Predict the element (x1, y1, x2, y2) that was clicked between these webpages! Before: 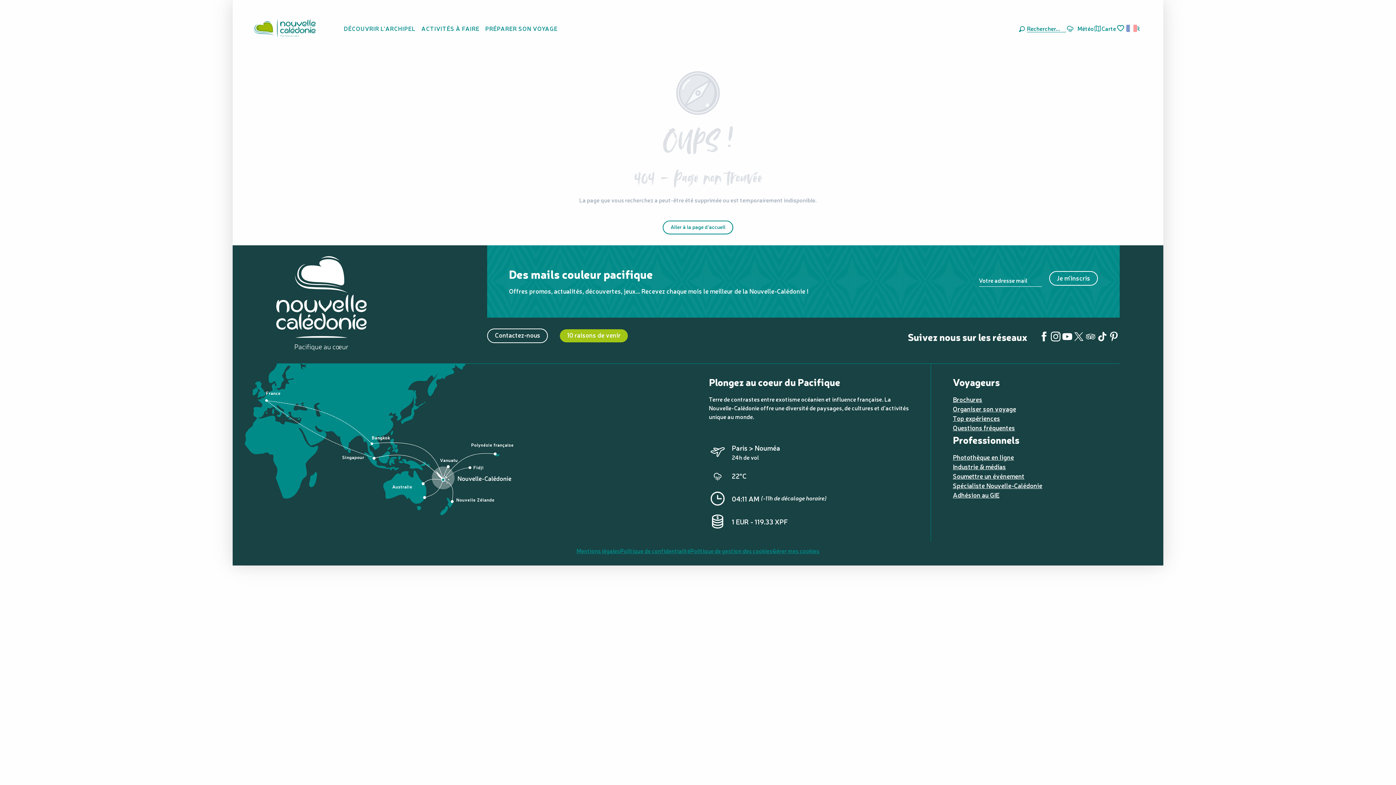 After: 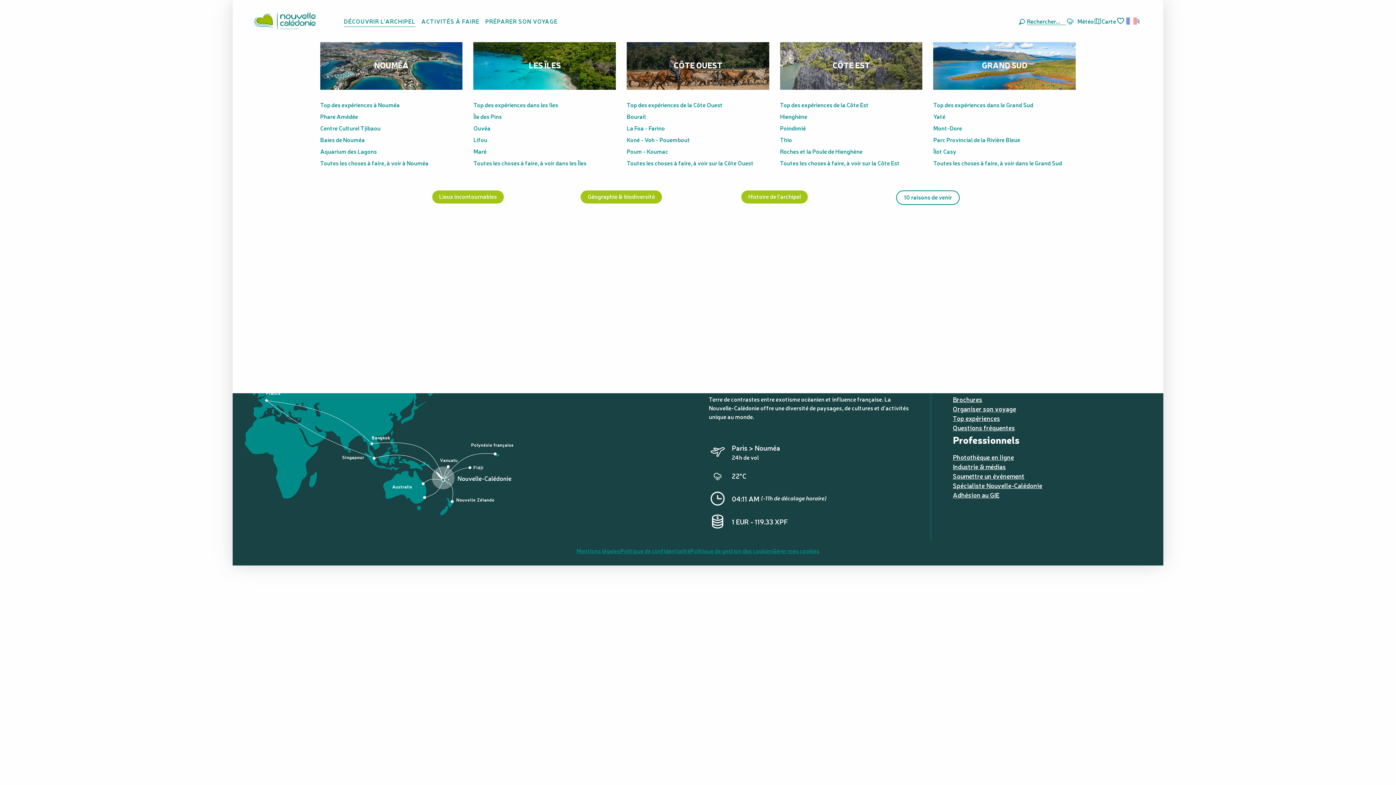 Action: label: DÉCOUVRIR L'ARCHIPEL bbox: (341, 17, 418, 39)